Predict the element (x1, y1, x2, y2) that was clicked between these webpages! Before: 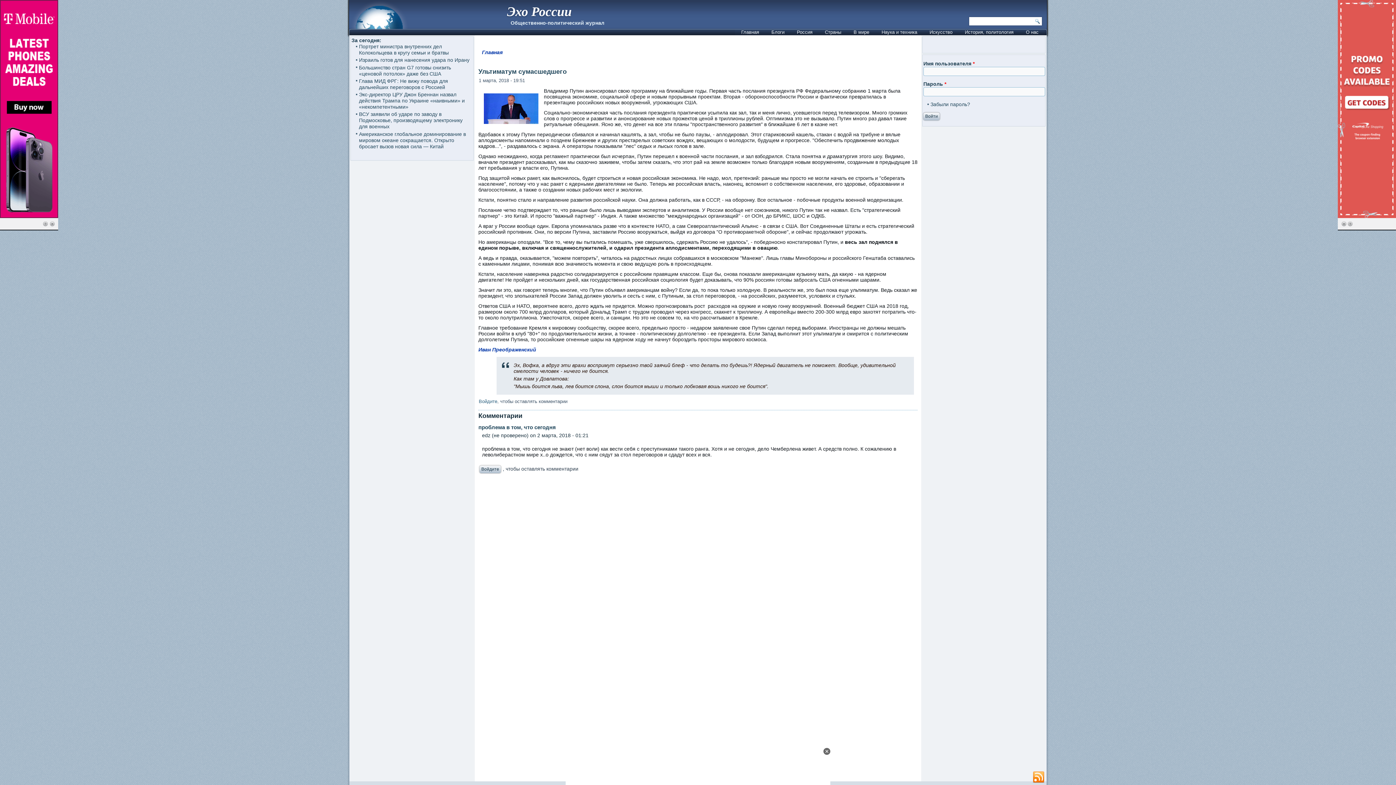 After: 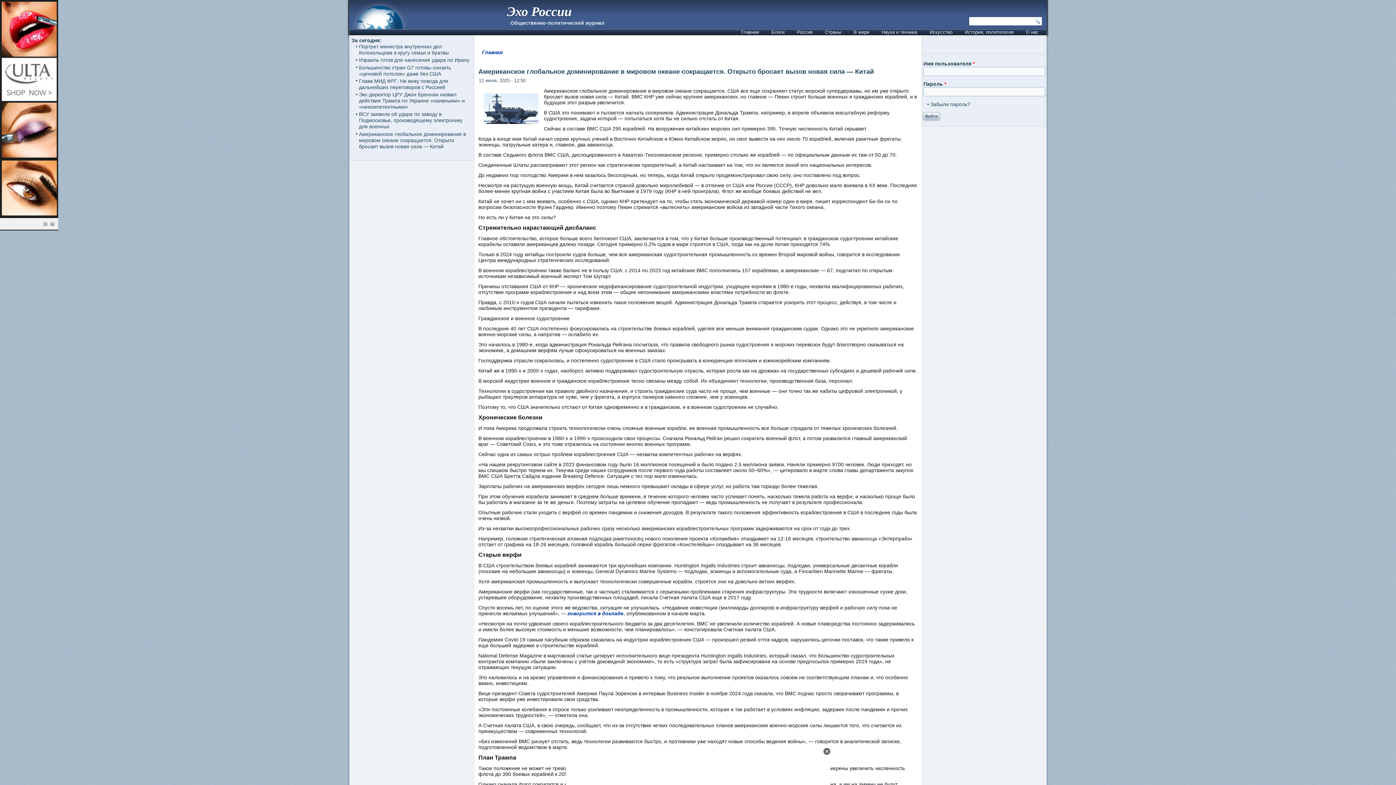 Action: bbox: (359, 131, 466, 149) label: Американское глобальное доминирование в мировом океане сокращается. Открыто бросает вызов новая сила — Китай